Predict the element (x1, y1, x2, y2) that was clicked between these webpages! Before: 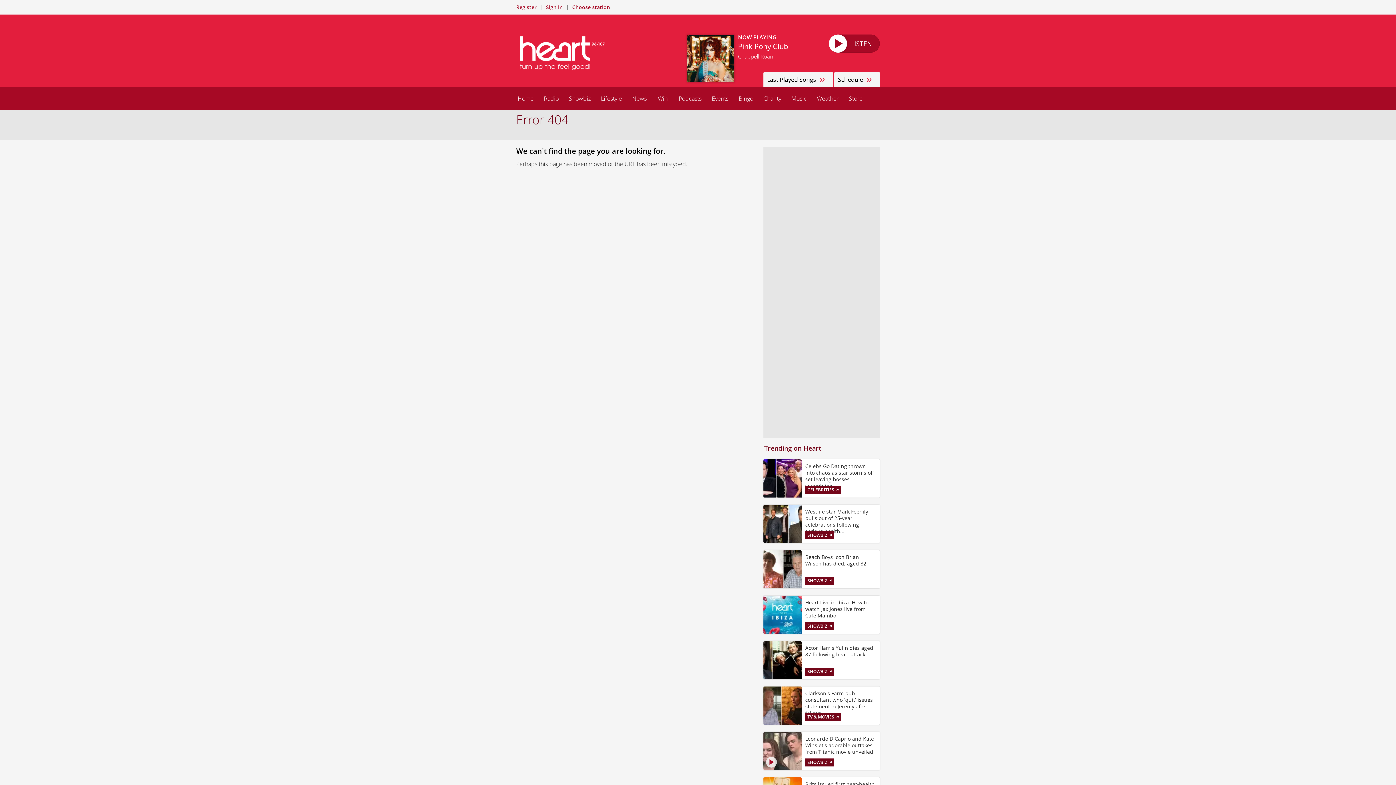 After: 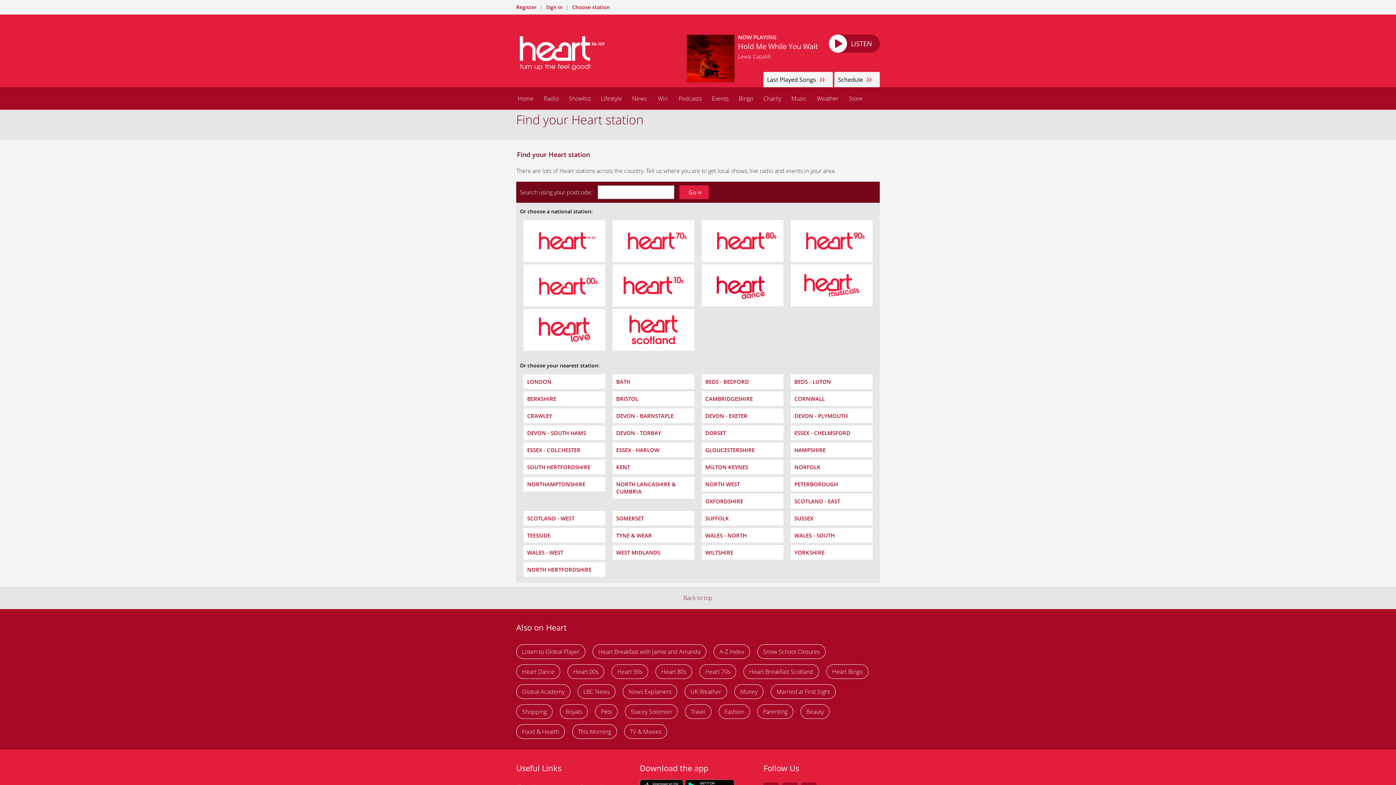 Action: label: Win bbox: (652, 87, 673, 109)